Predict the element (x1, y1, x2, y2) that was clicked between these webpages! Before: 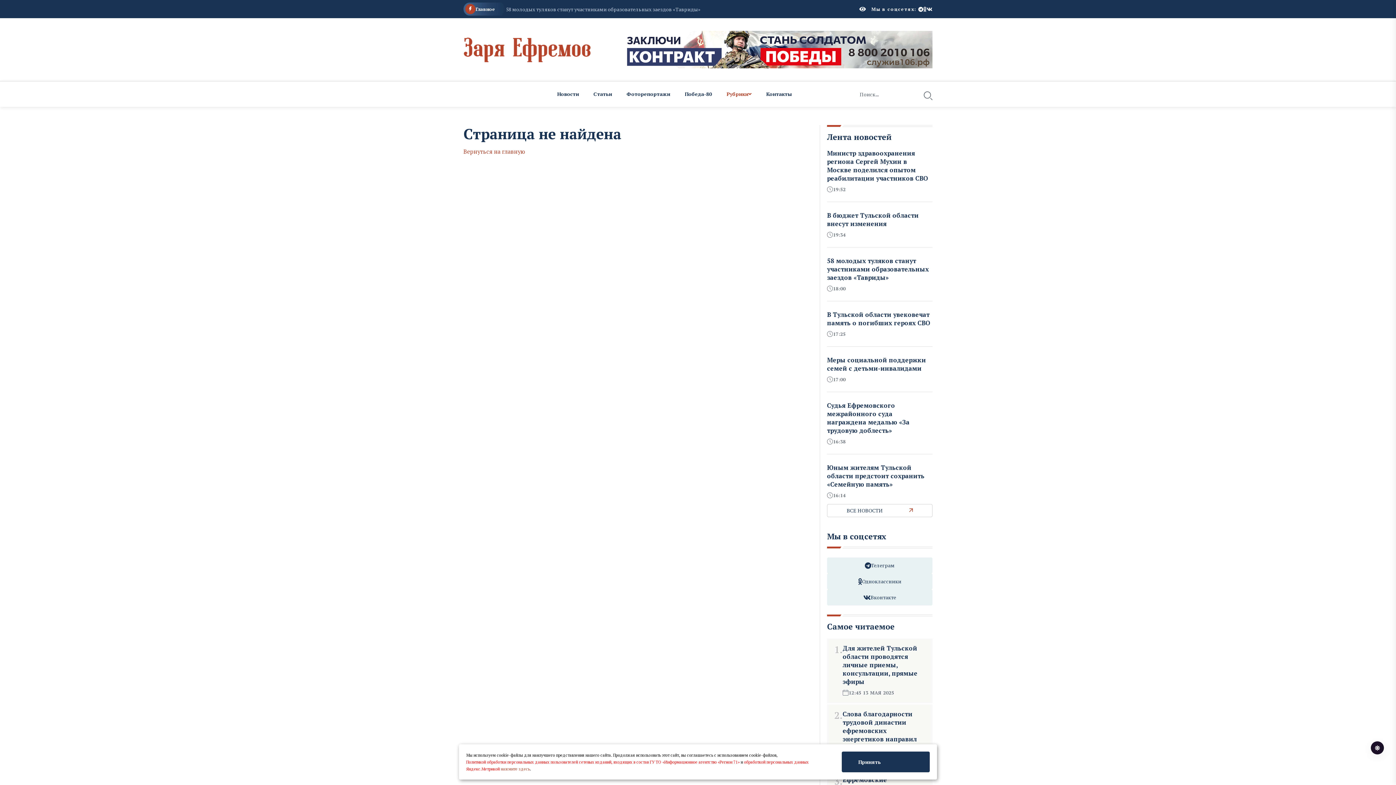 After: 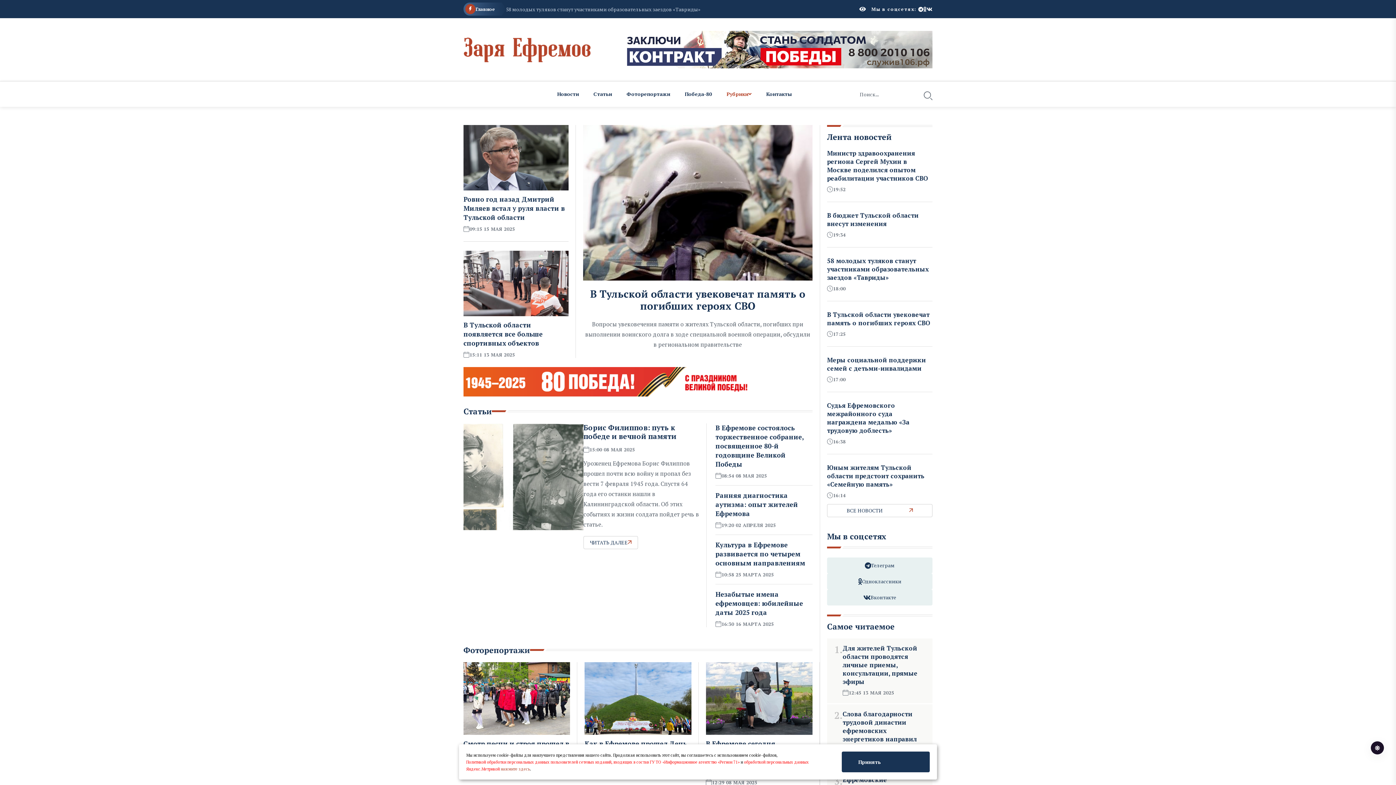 Action: bbox: (463, 147, 525, 155) label: Вернуться на главную